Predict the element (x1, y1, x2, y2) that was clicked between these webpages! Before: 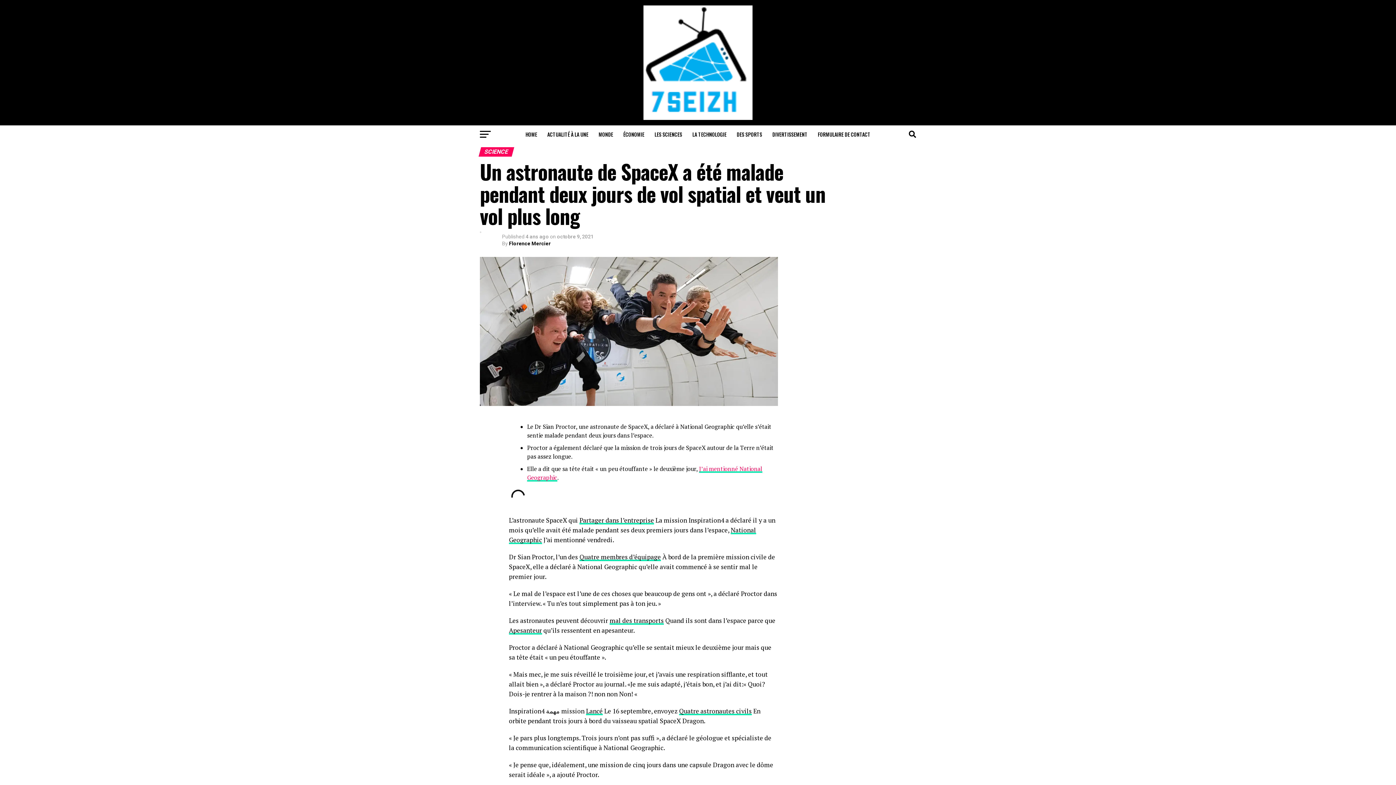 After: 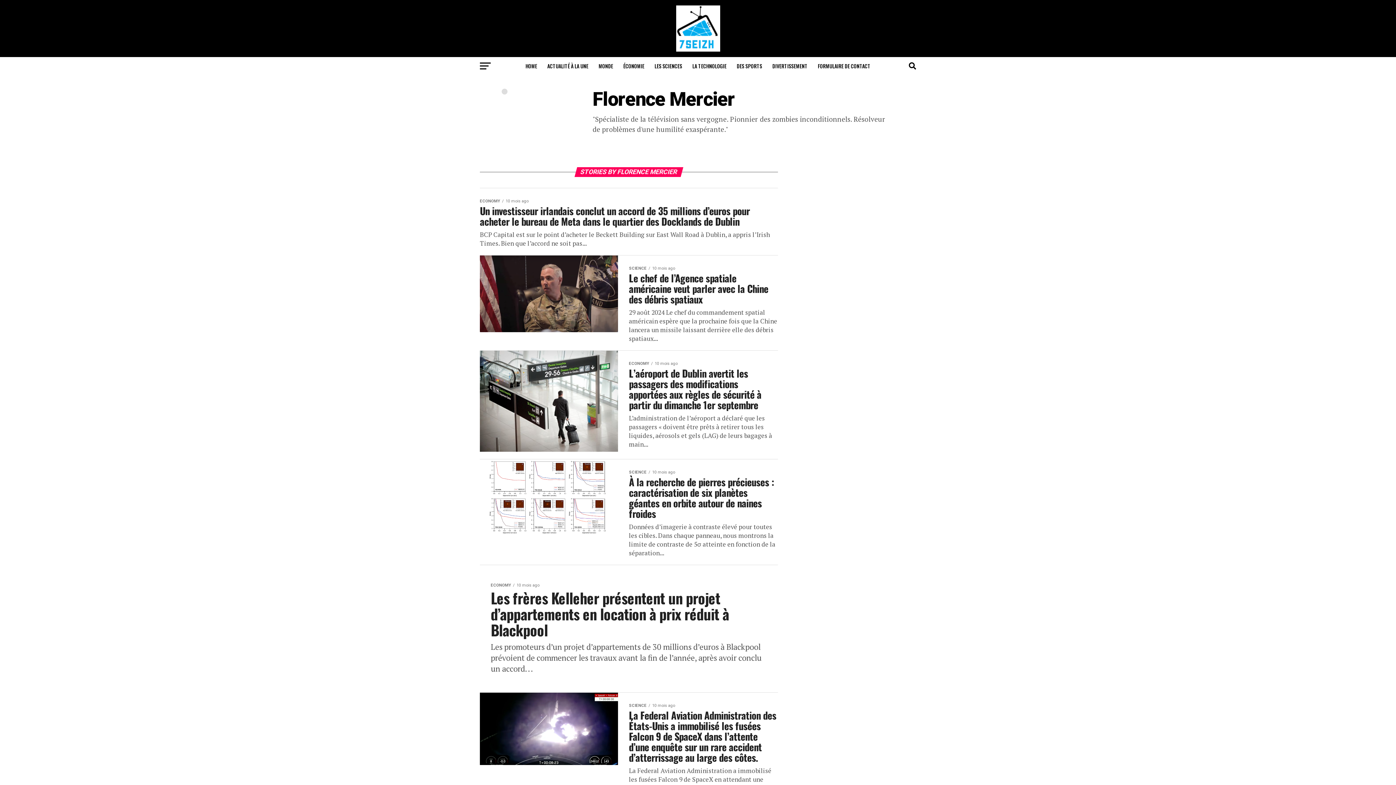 Action: bbox: (509, 240, 550, 246) label: Florence Mercier